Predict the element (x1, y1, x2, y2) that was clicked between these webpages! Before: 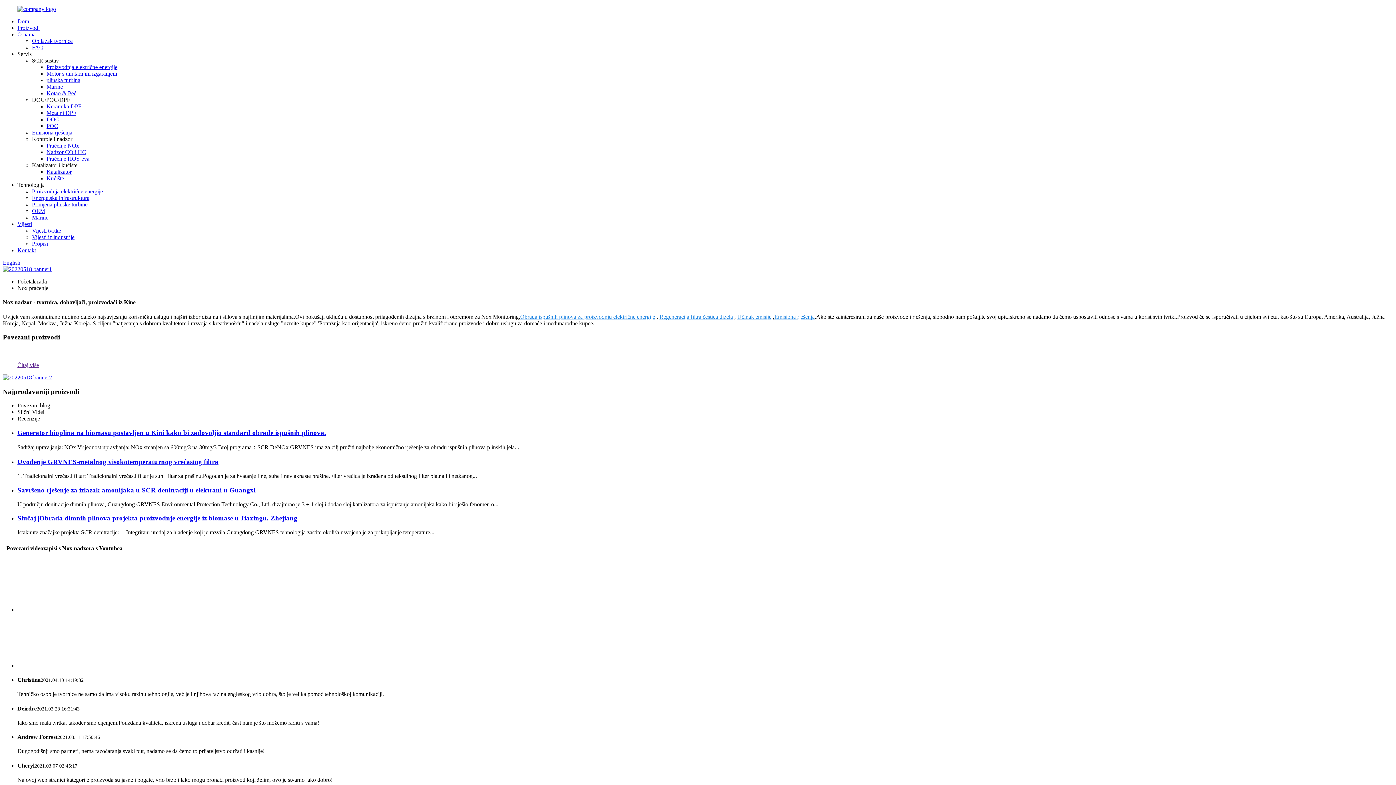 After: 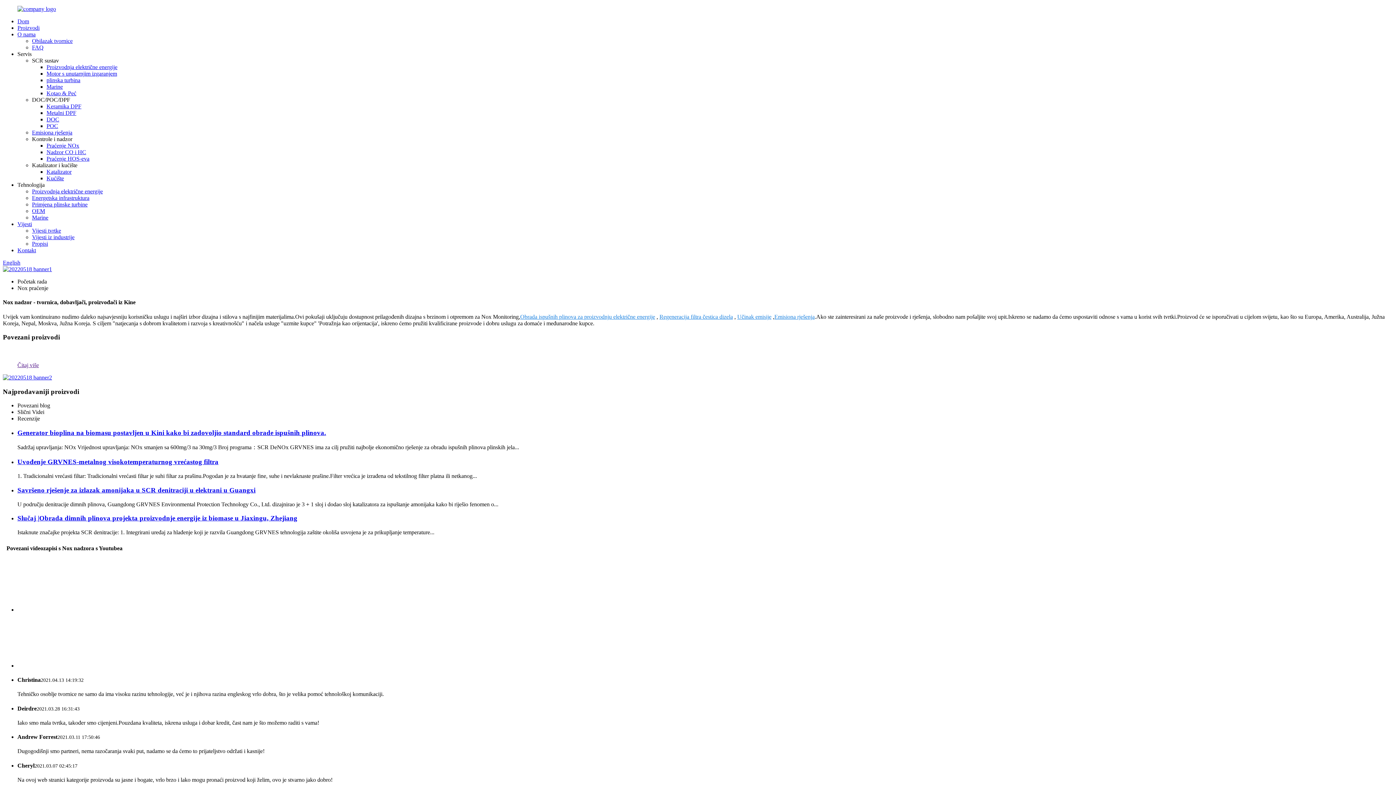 Action: bbox: (17, 181, 44, 188) label: Tehnologija